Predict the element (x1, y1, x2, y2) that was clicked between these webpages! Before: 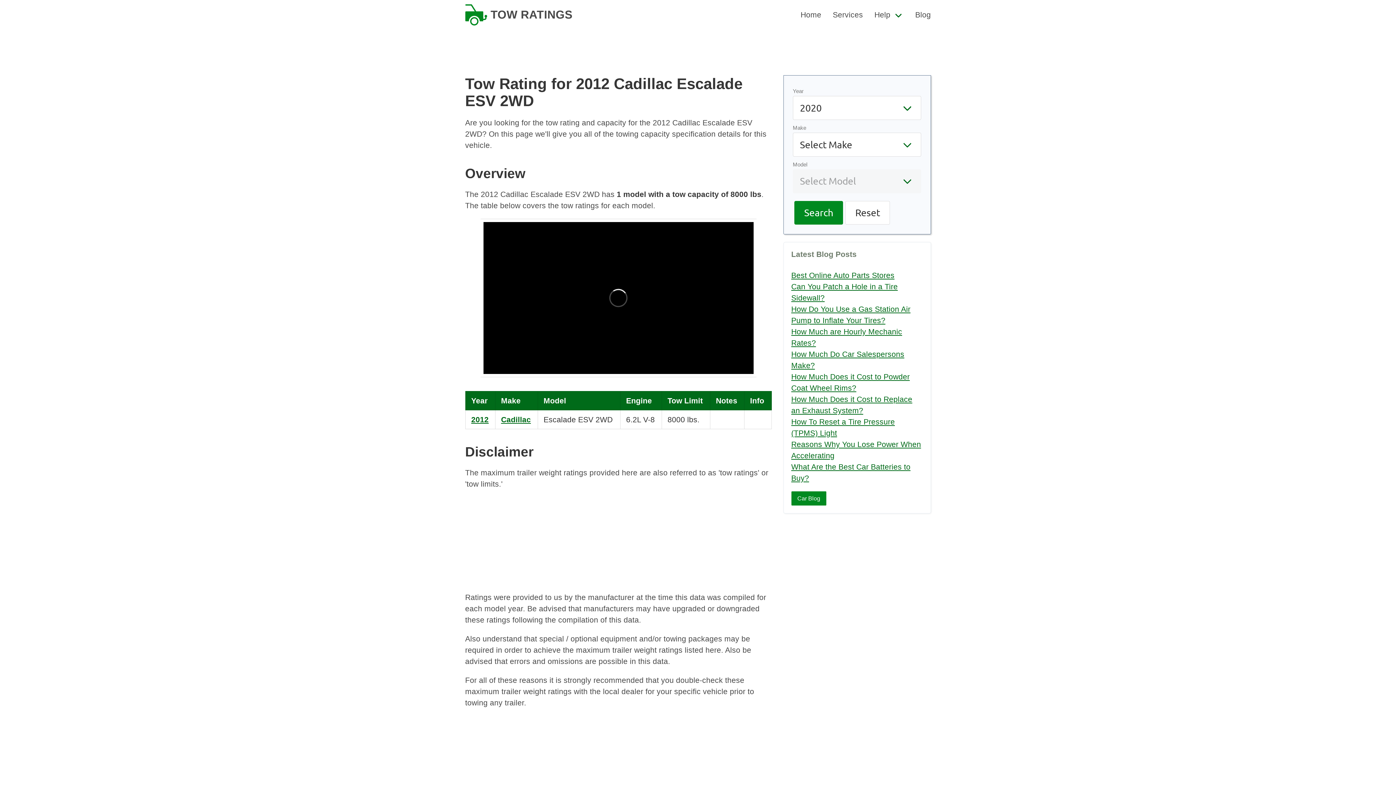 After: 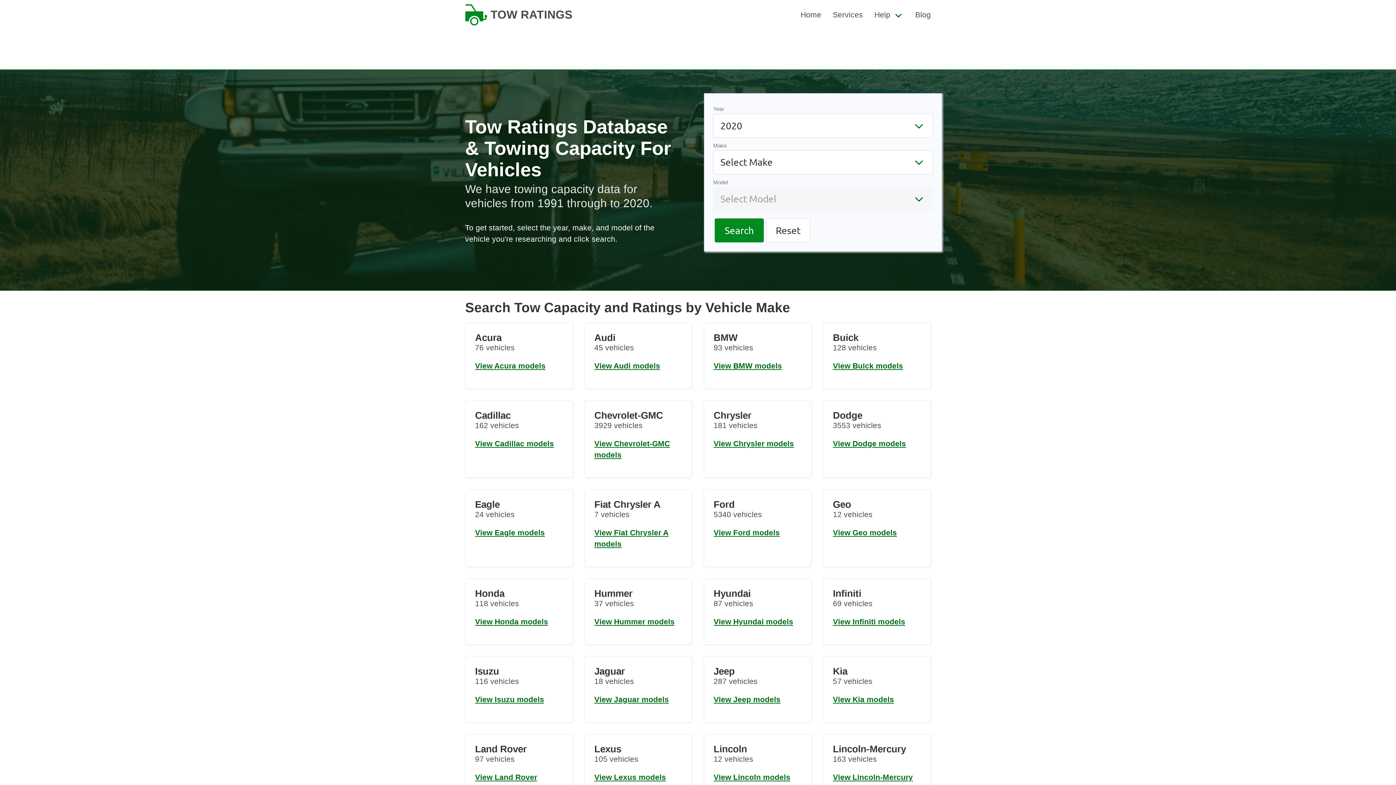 Action: bbox: (795, 0, 827, 29) label: Home